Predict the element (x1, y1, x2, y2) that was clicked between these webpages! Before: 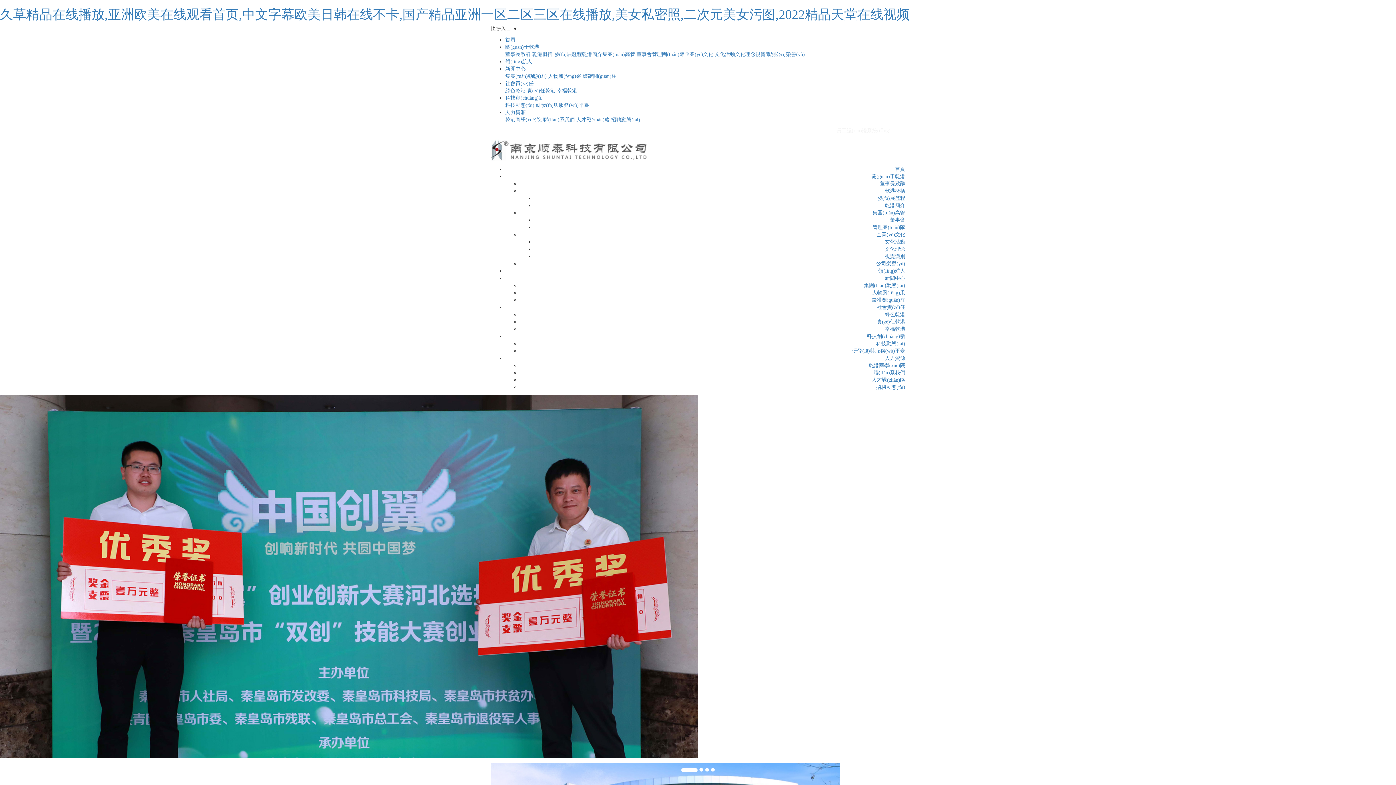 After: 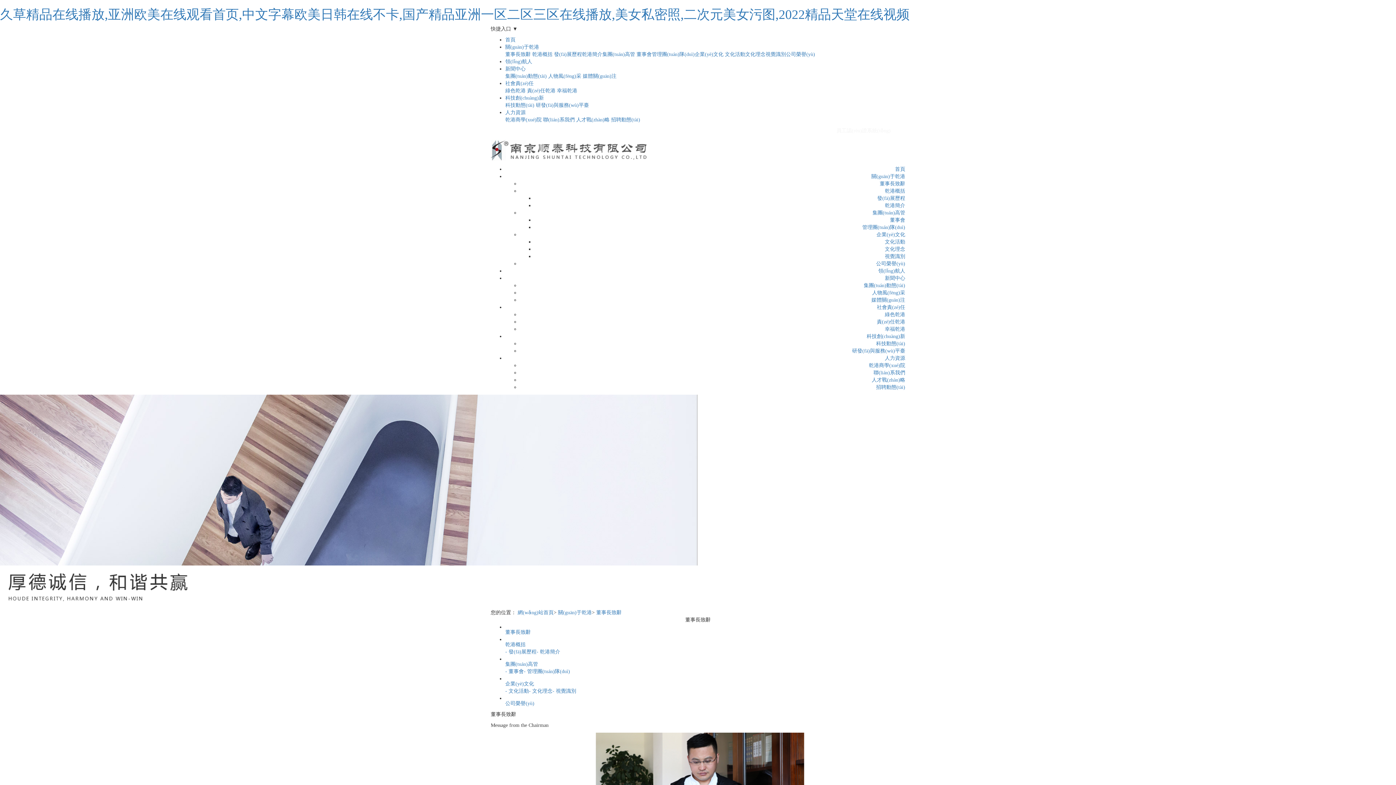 Action: label: 關(guān)于乾港 bbox: (505, 44, 539, 49)